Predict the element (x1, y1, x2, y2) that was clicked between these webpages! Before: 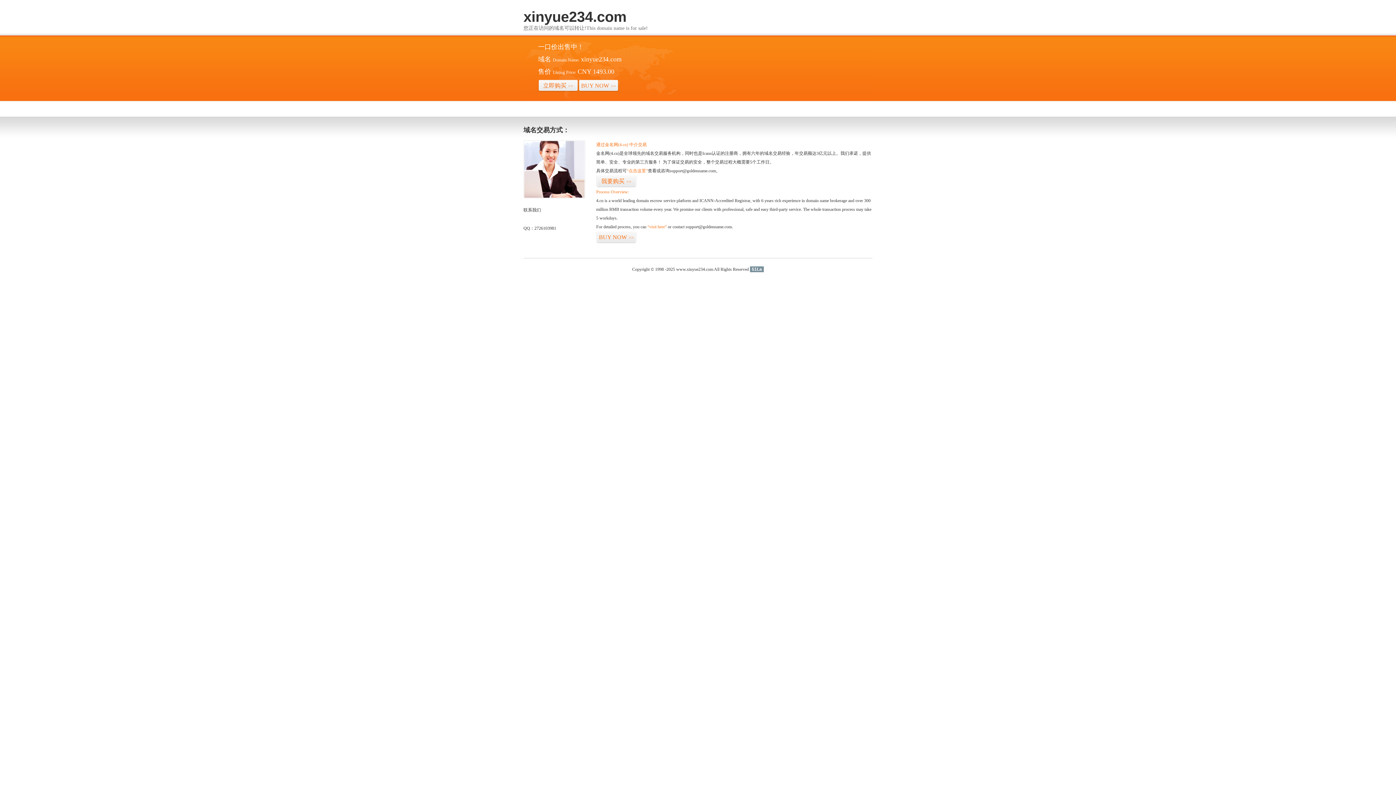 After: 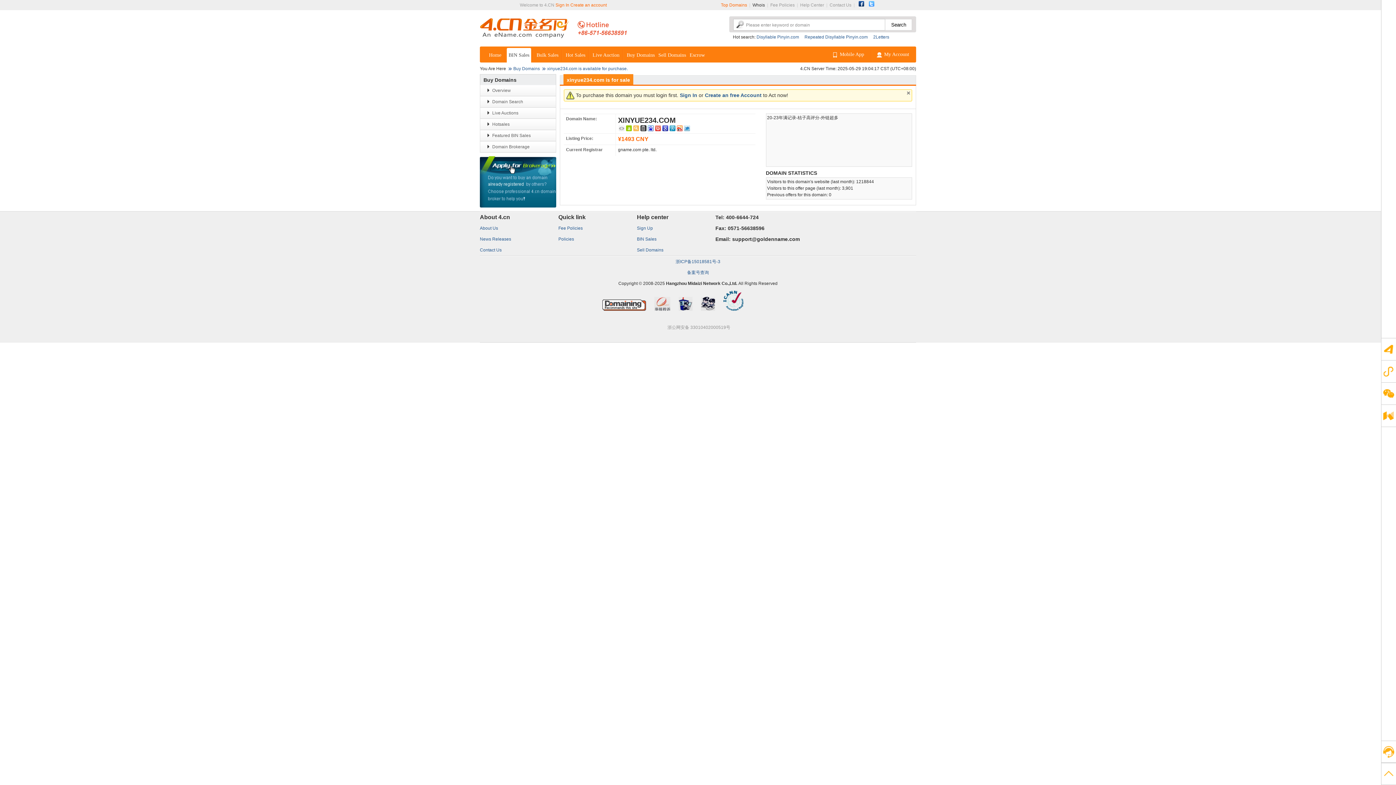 Action: bbox: (578, 79, 618, 92) label: BUY NOW>>